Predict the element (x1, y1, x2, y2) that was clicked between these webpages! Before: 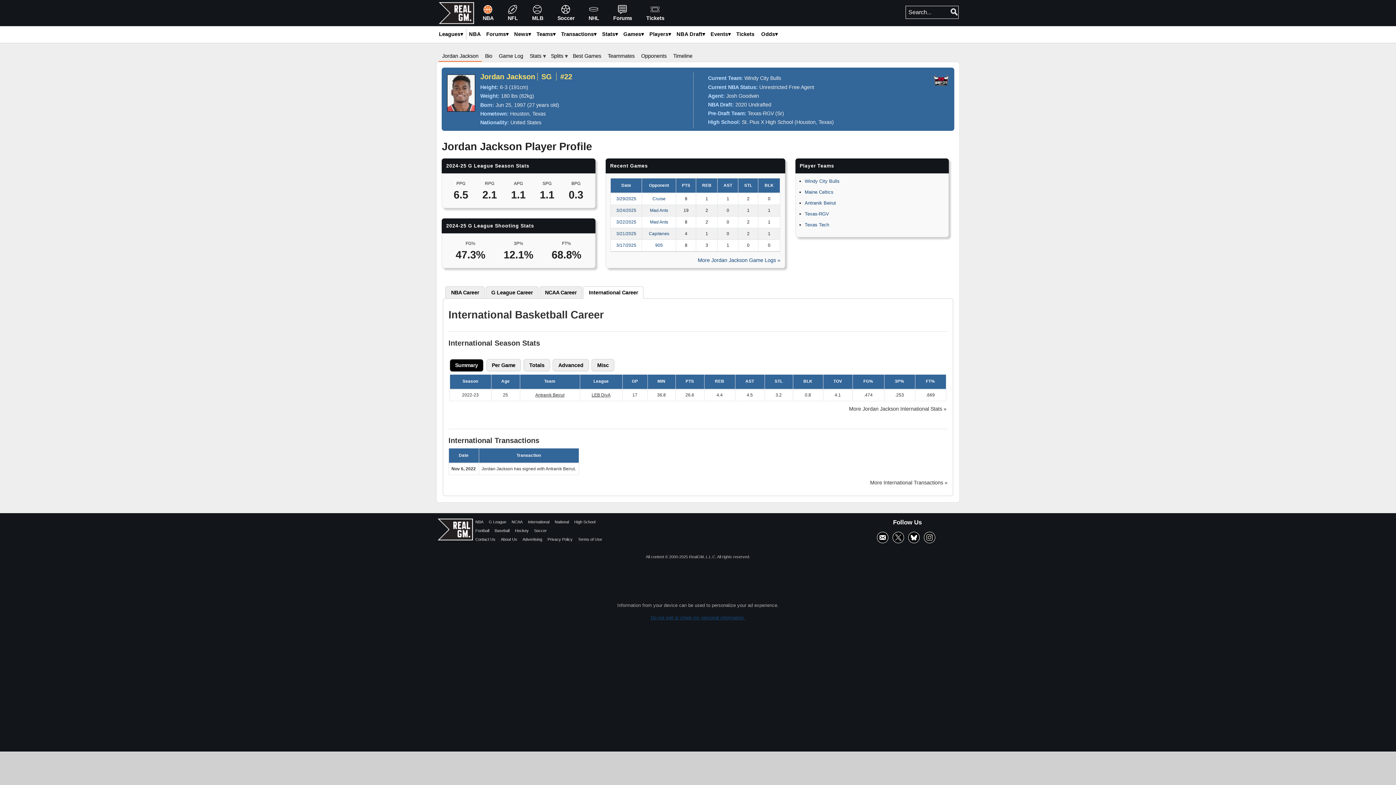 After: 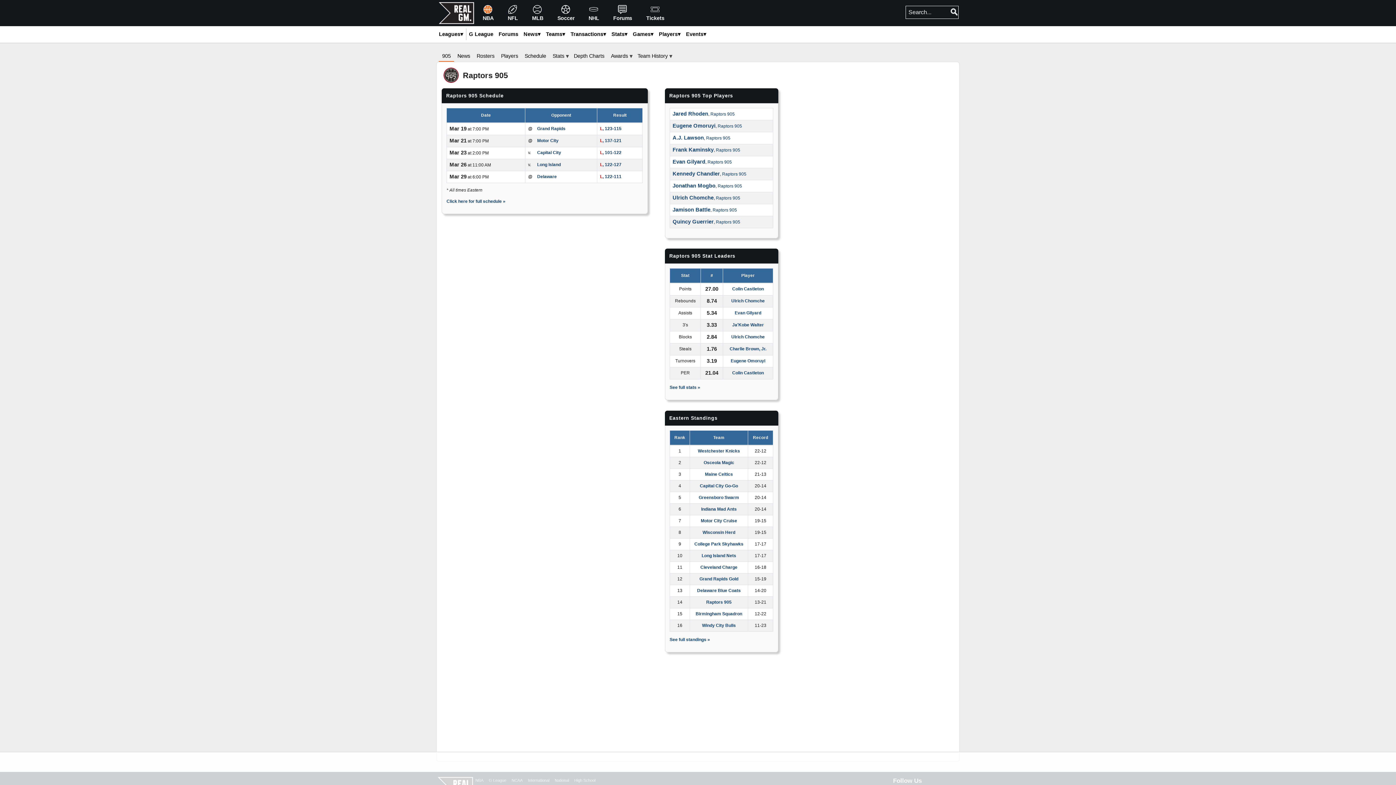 Action: label: 905 bbox: (655, 243, 663, 248)